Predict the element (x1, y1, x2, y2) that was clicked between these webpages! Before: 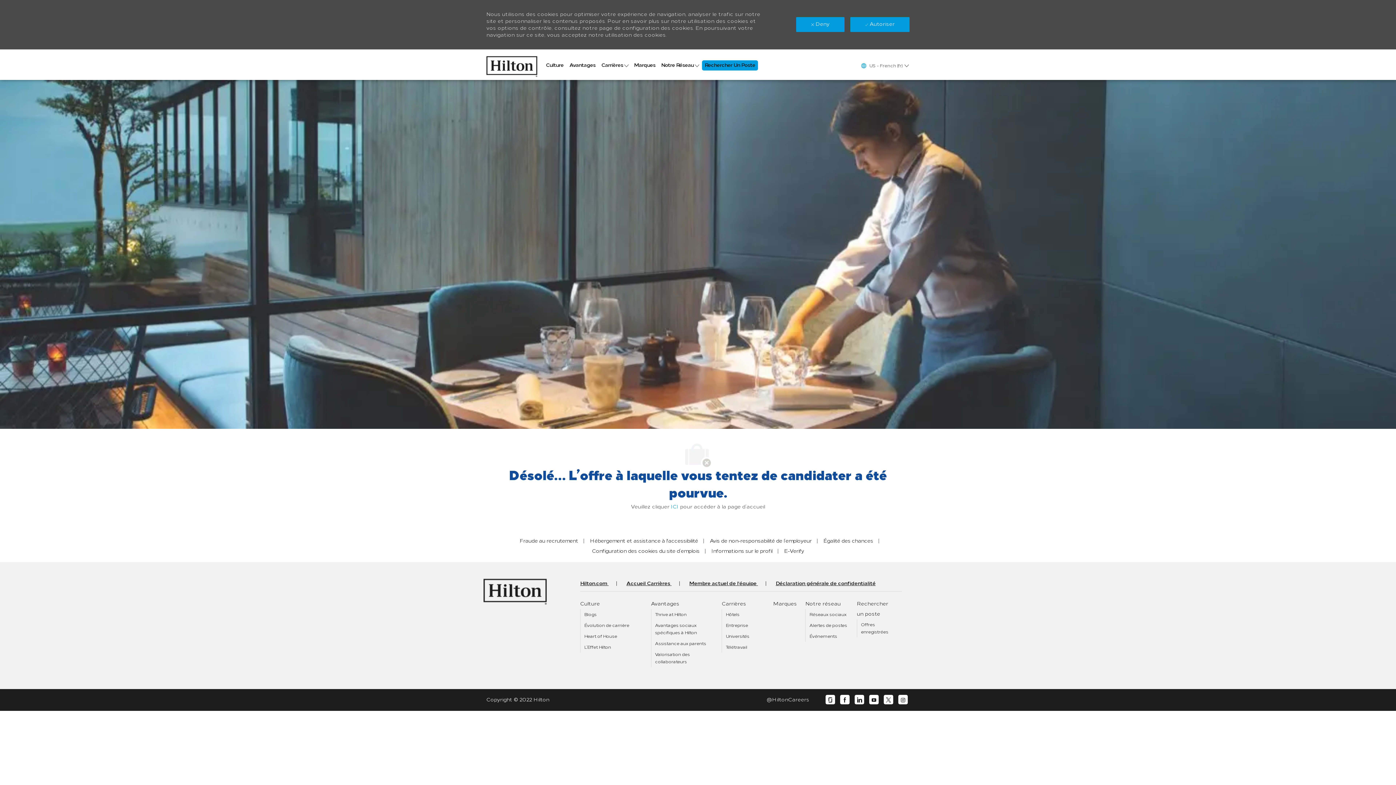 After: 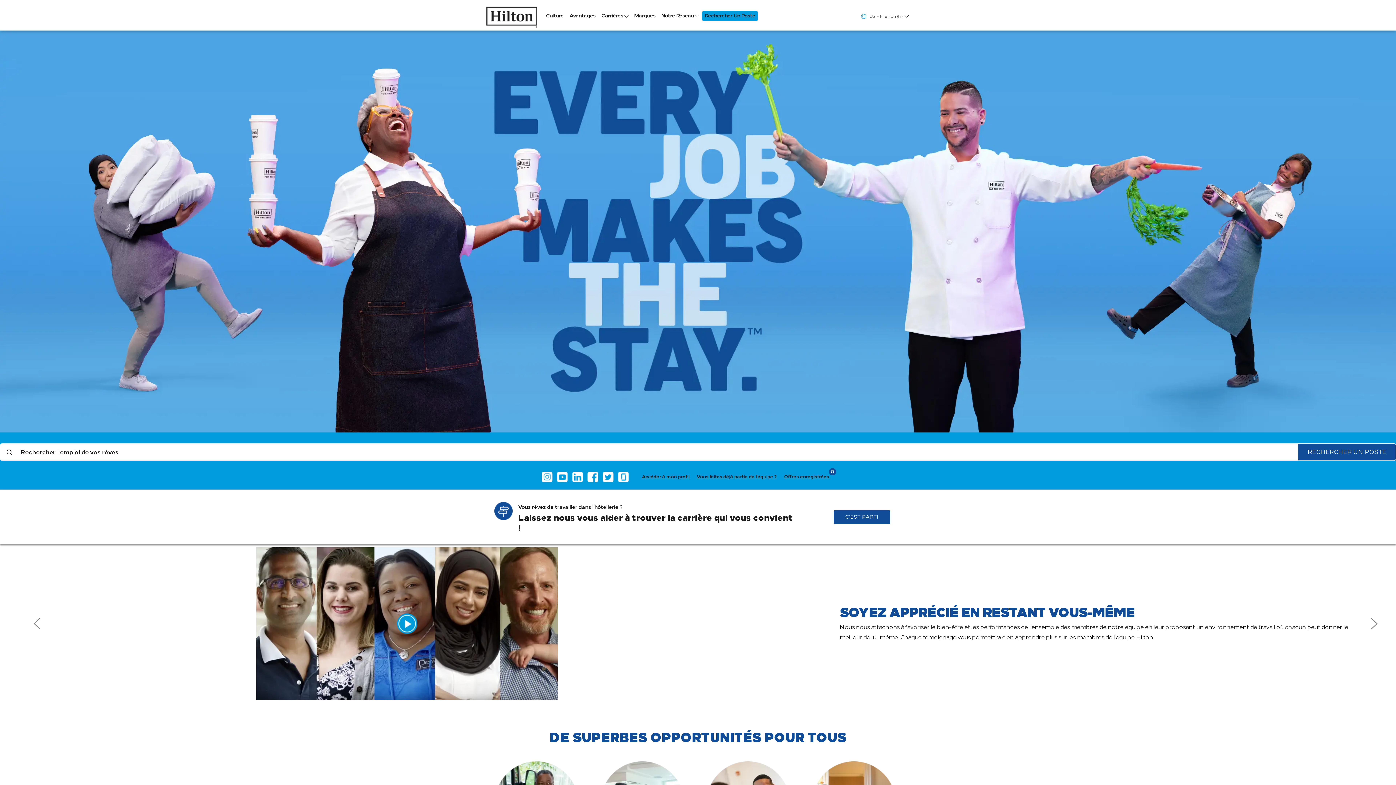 Action: bbox: (619, 580, 679, 586) label: Accueil Carrières 